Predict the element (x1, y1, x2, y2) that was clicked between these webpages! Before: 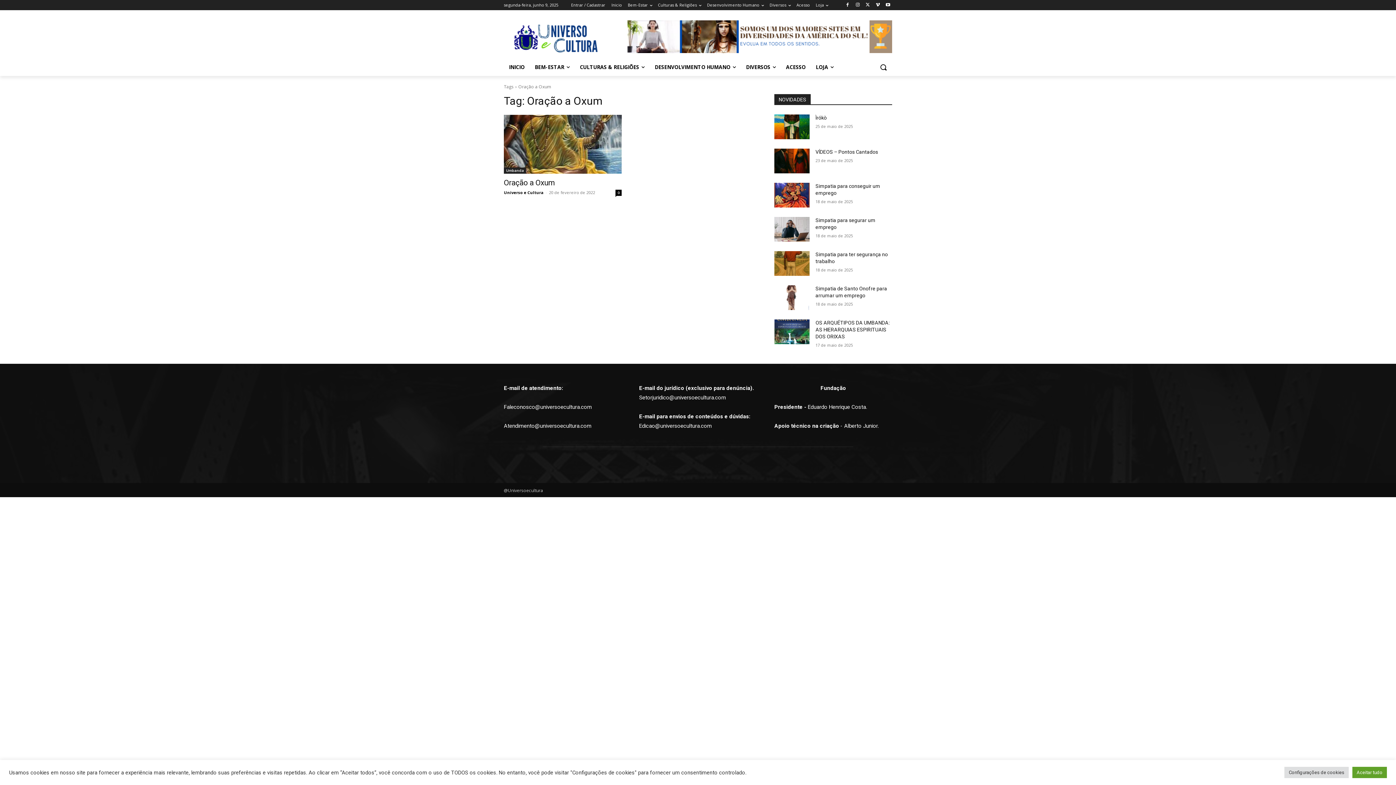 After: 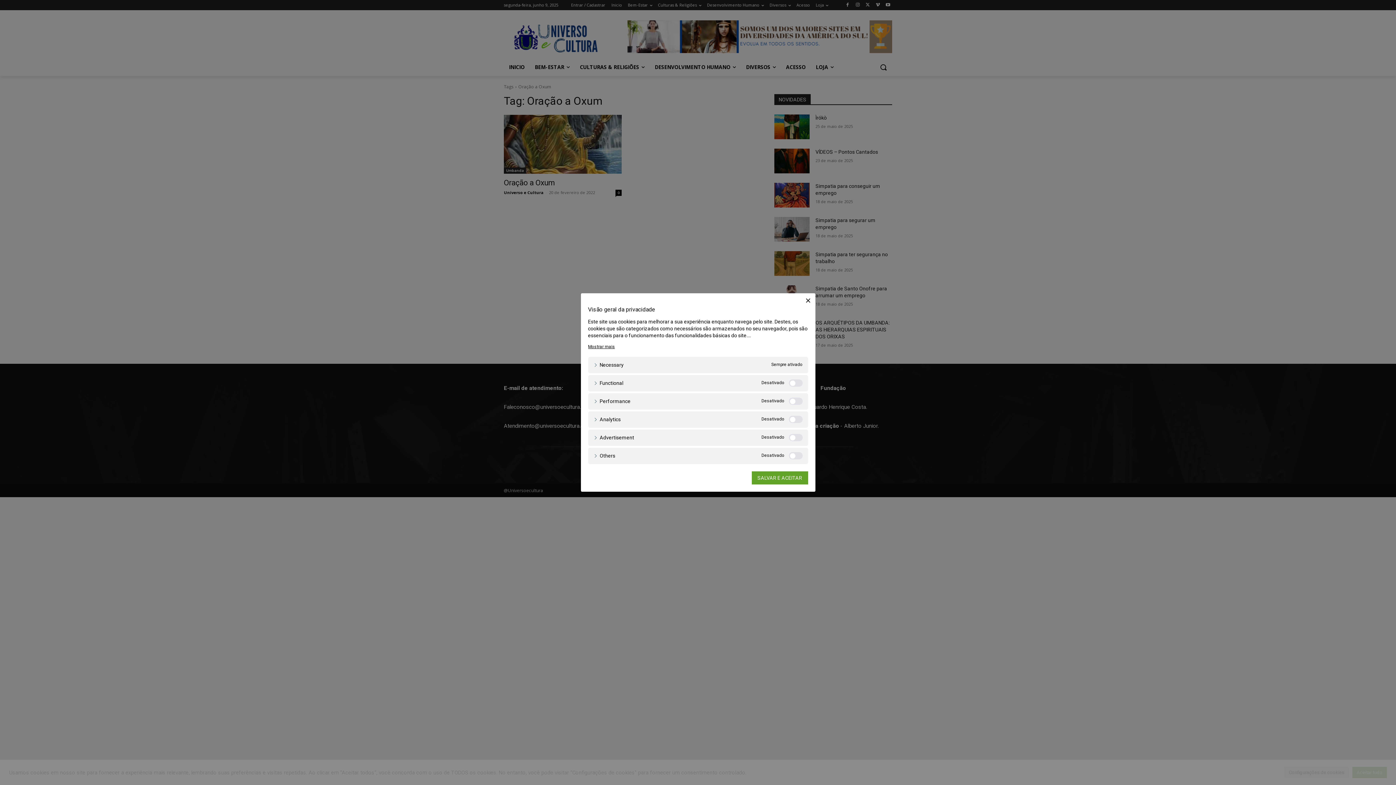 Action: label: Configurações de cookies bbox: (1284, 767, 1349, 778)